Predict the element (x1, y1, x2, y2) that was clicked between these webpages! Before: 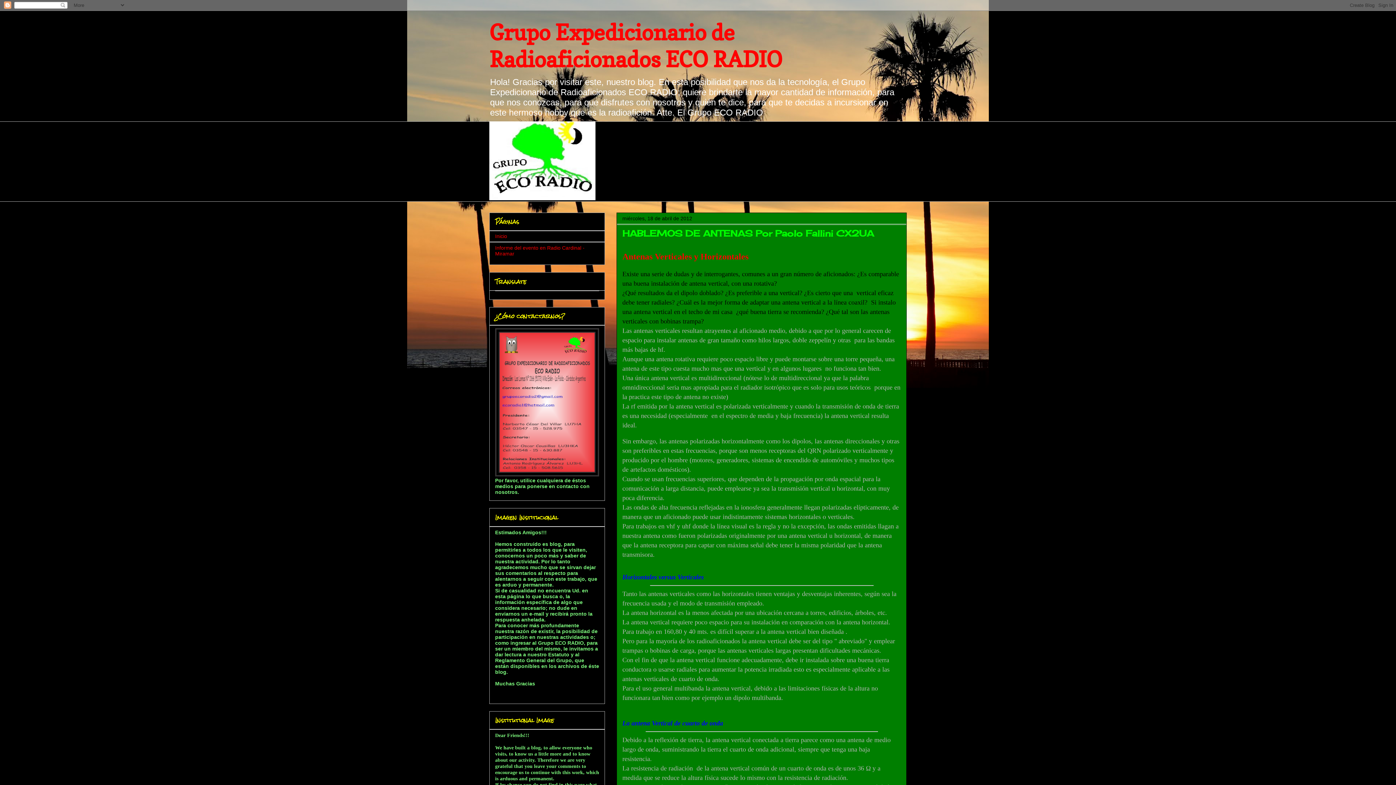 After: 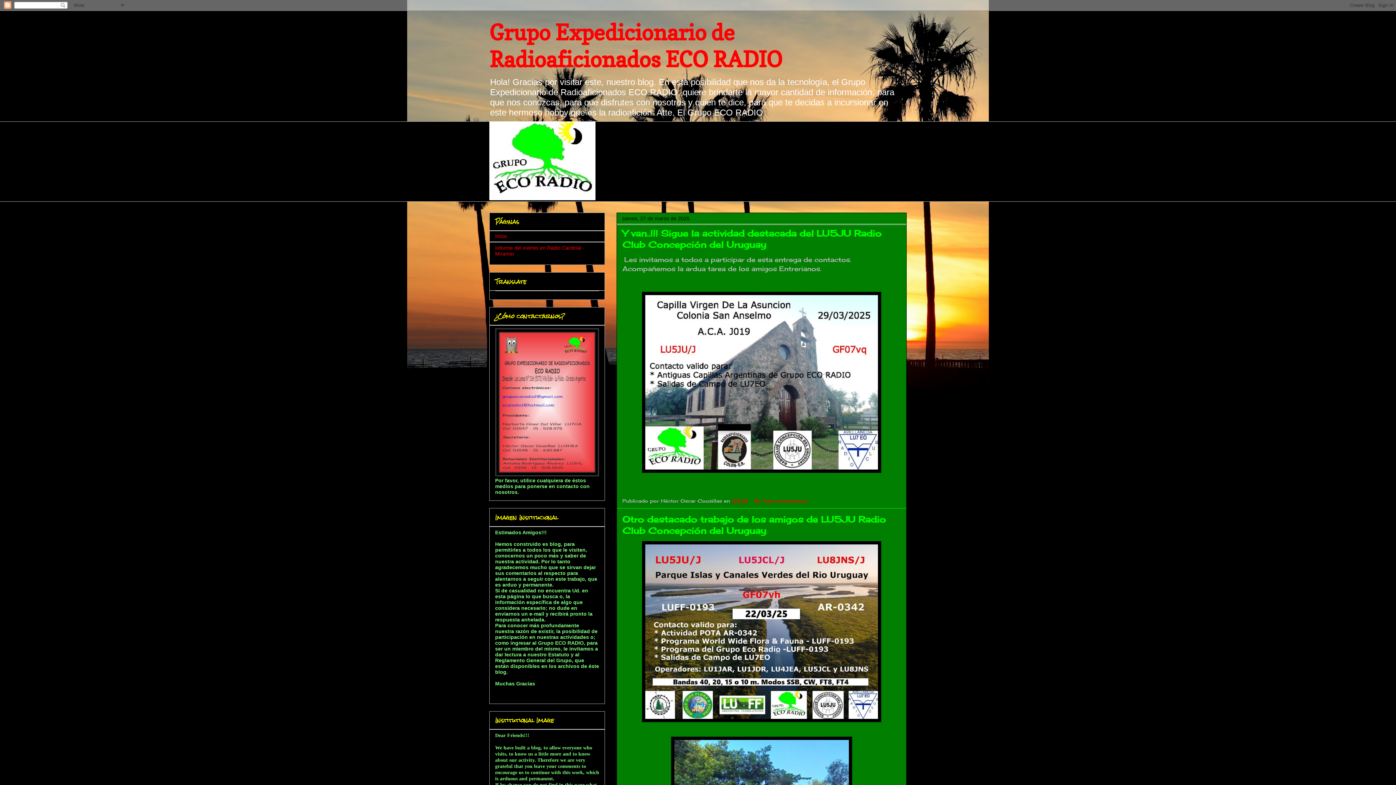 Action: label: Inicio bbox: (495, 233, 507, 239)